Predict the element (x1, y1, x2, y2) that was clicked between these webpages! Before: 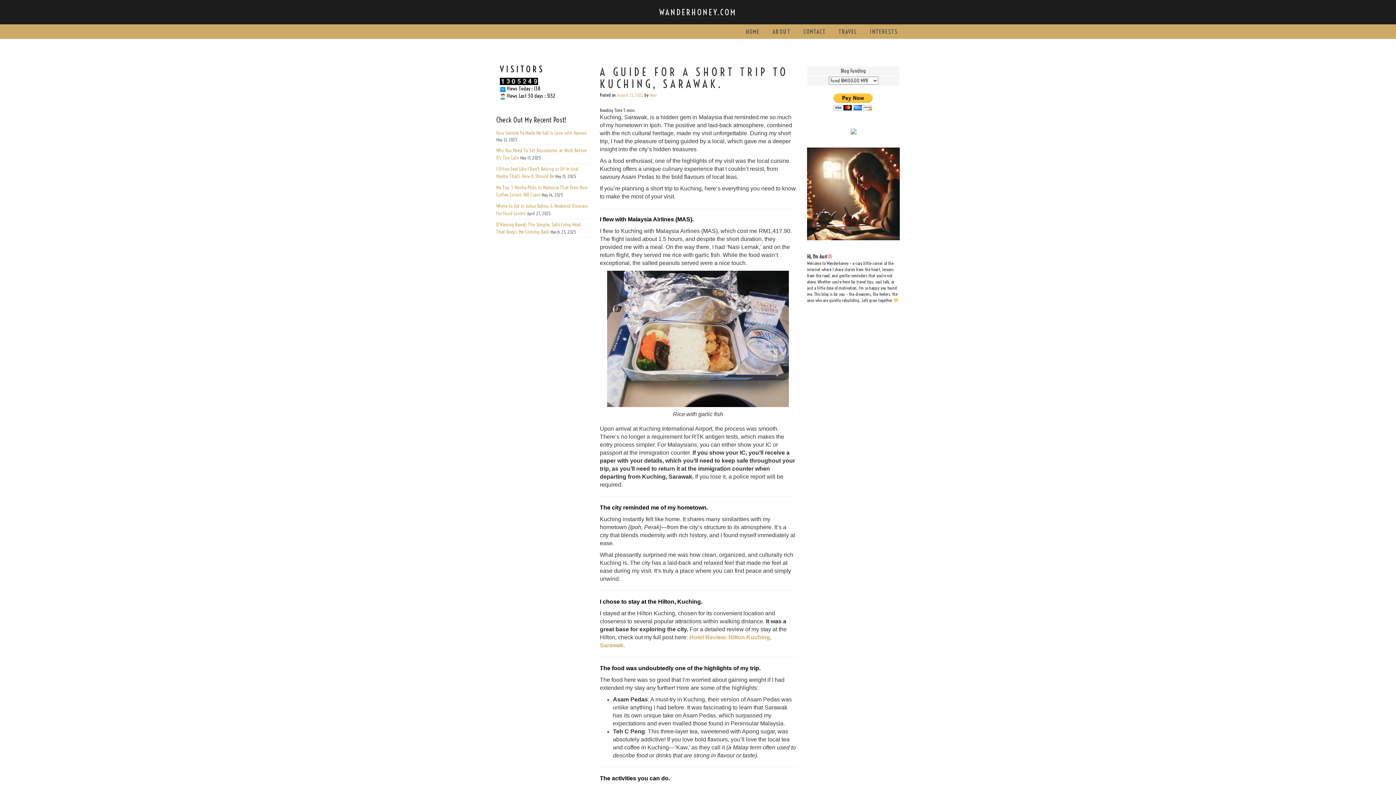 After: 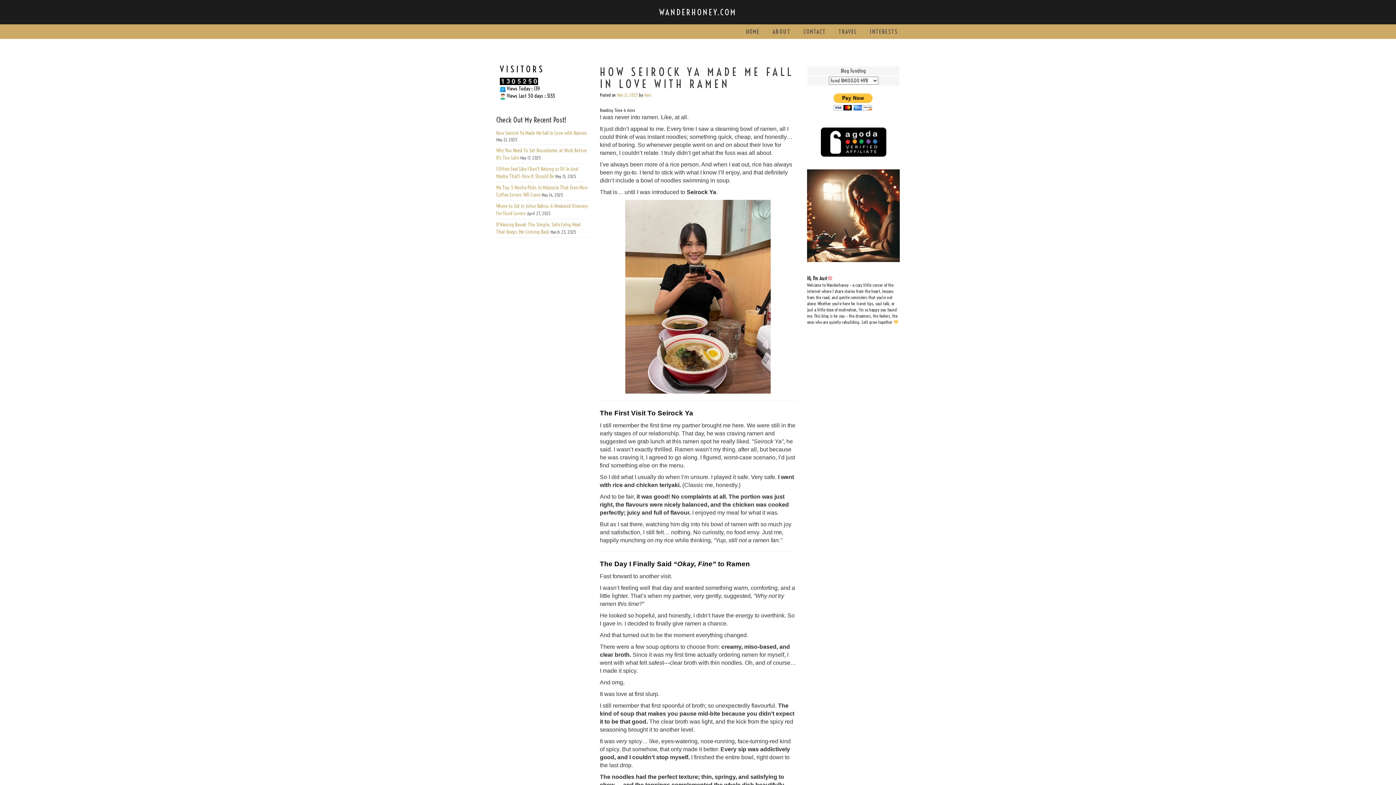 Action: label: How Seirock Ya Made Me Fall in Love with Ramen bbox: (496, 129, 586, 136)